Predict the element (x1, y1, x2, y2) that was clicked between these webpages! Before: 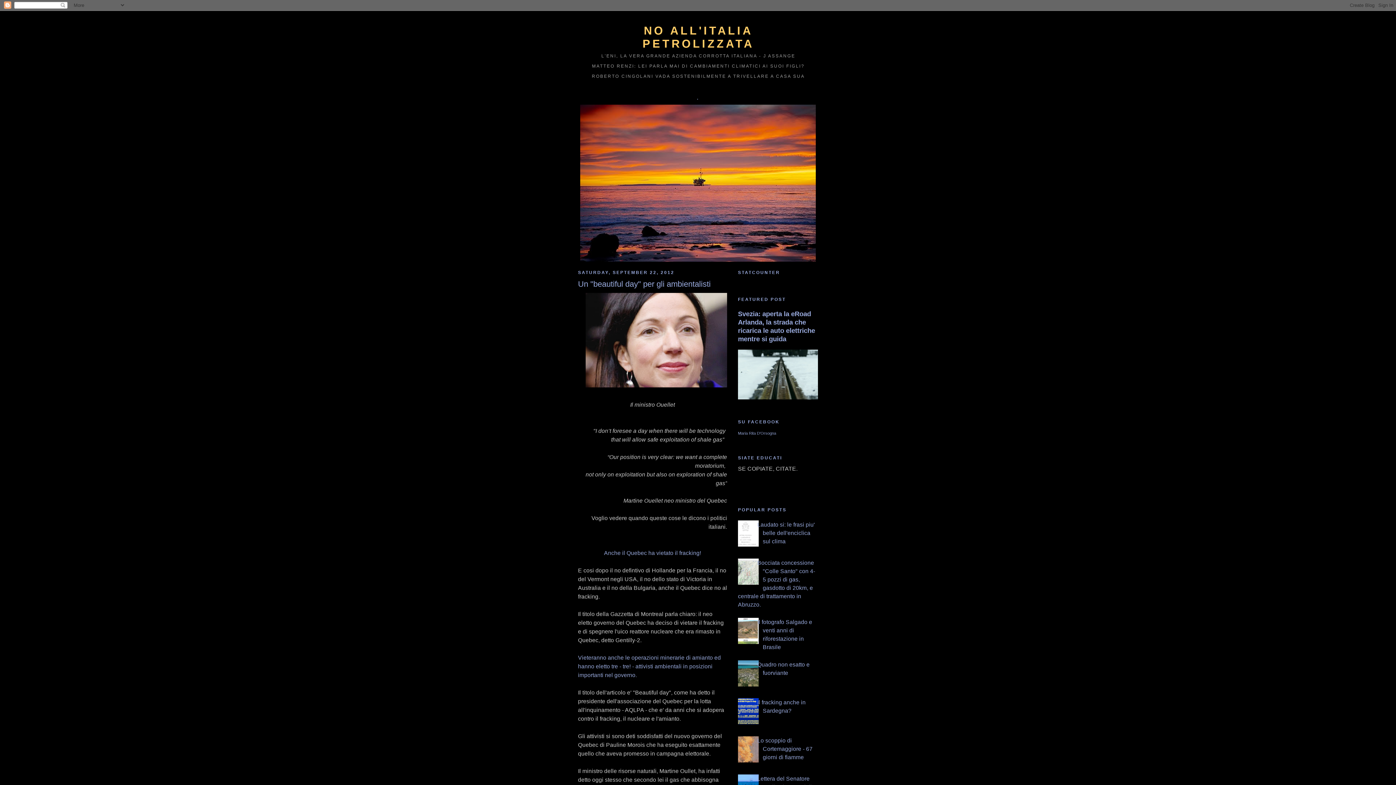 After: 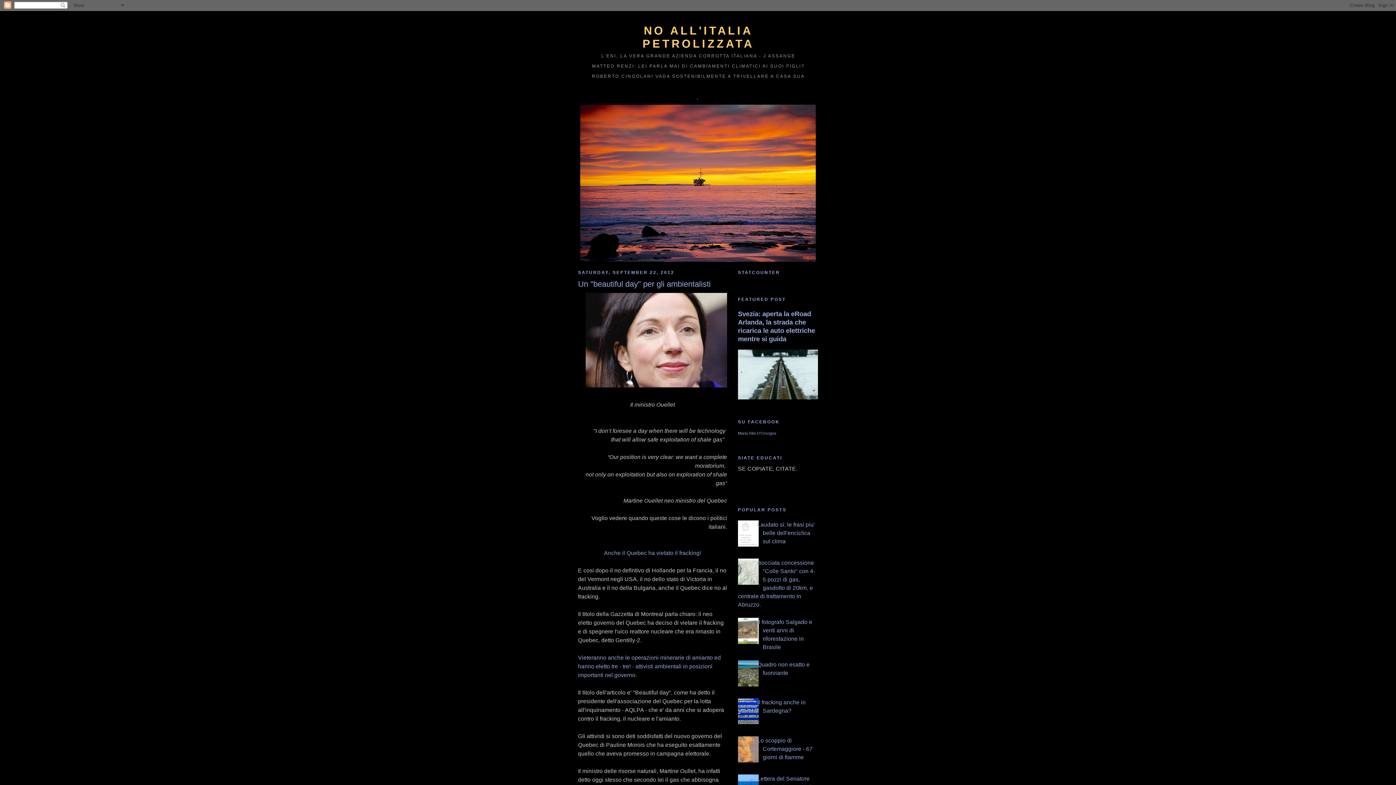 Action: bbox: (732, 639, 761, 645)